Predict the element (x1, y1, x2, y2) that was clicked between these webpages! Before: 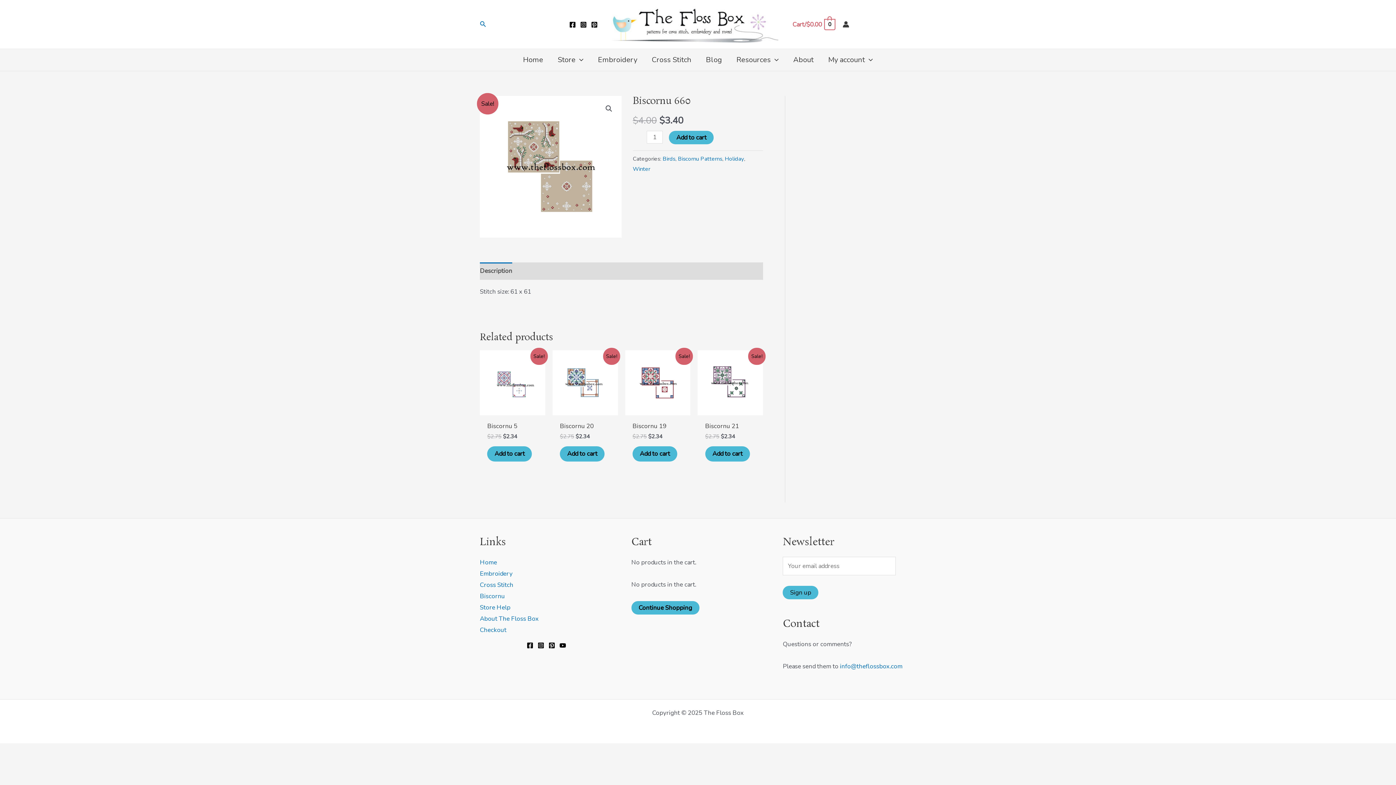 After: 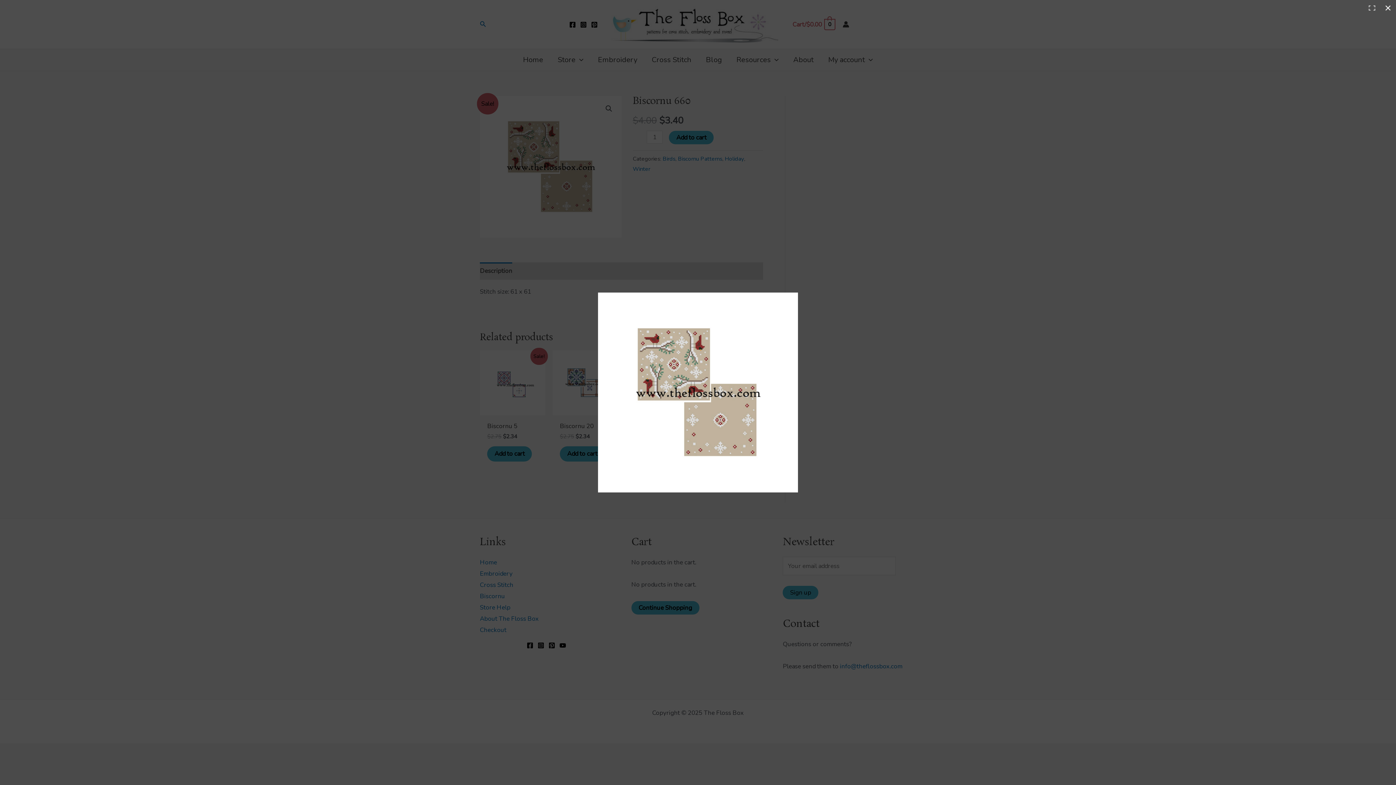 Action: label: View full-screen image gallery bbox: (602, 102, 615, 115)